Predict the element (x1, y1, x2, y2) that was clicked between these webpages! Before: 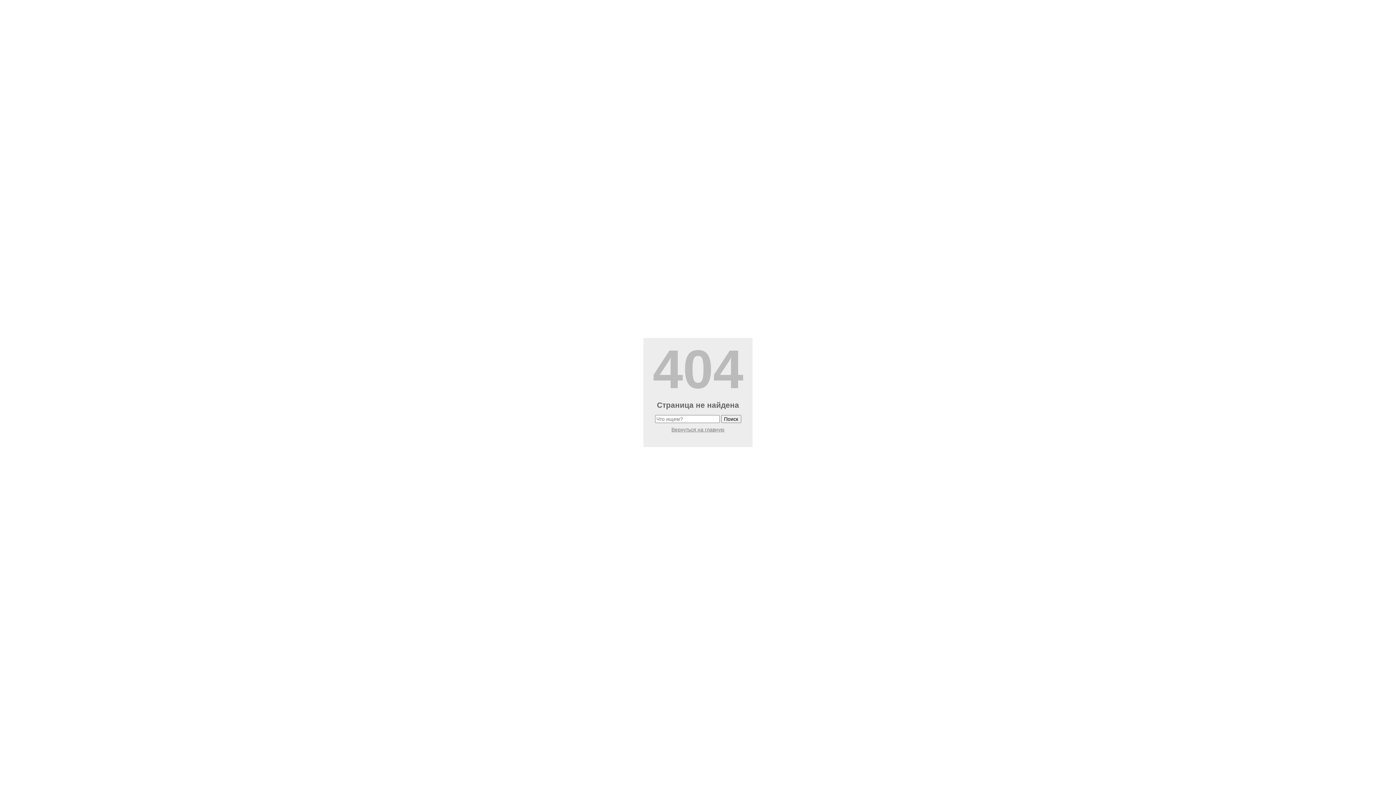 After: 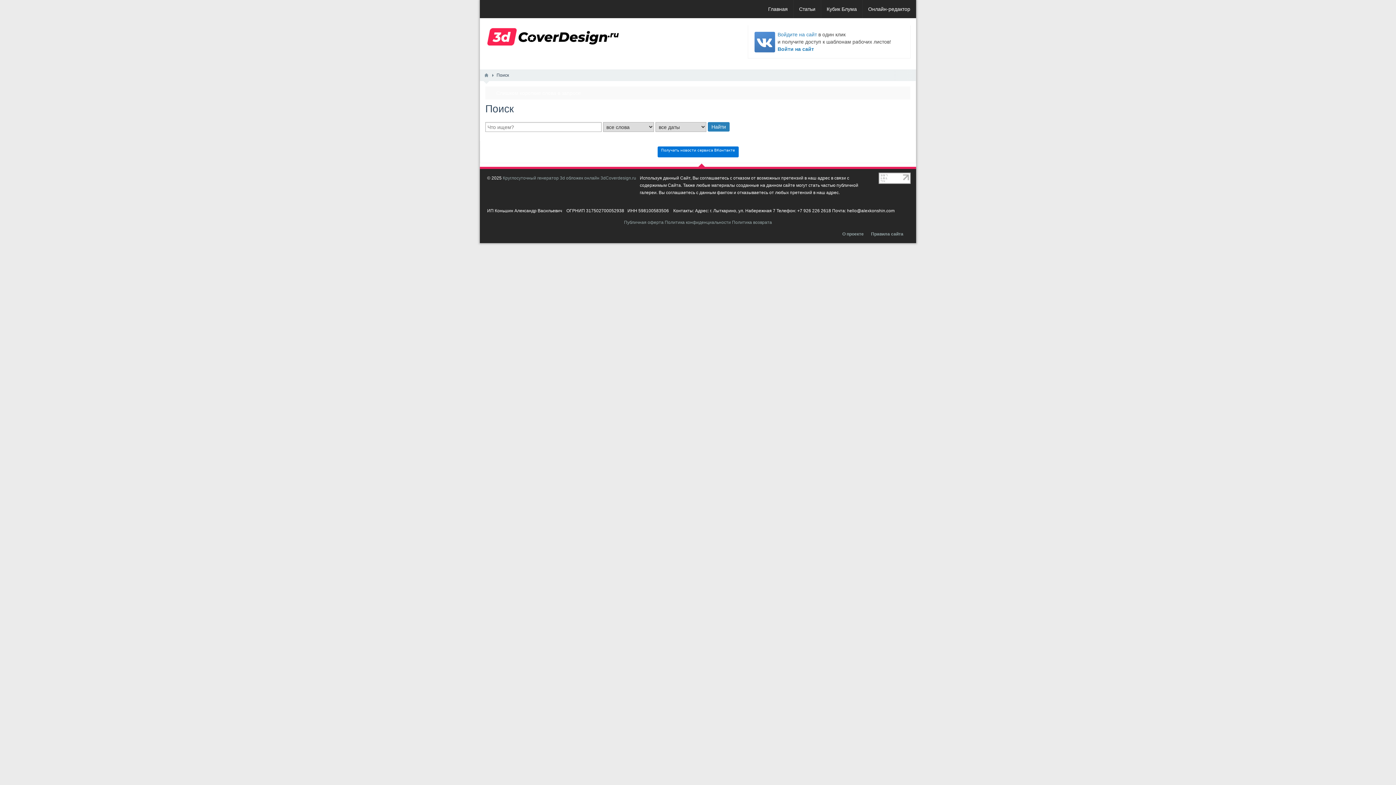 Action: bbox: (721, 415, 741, 423) label: Поиск